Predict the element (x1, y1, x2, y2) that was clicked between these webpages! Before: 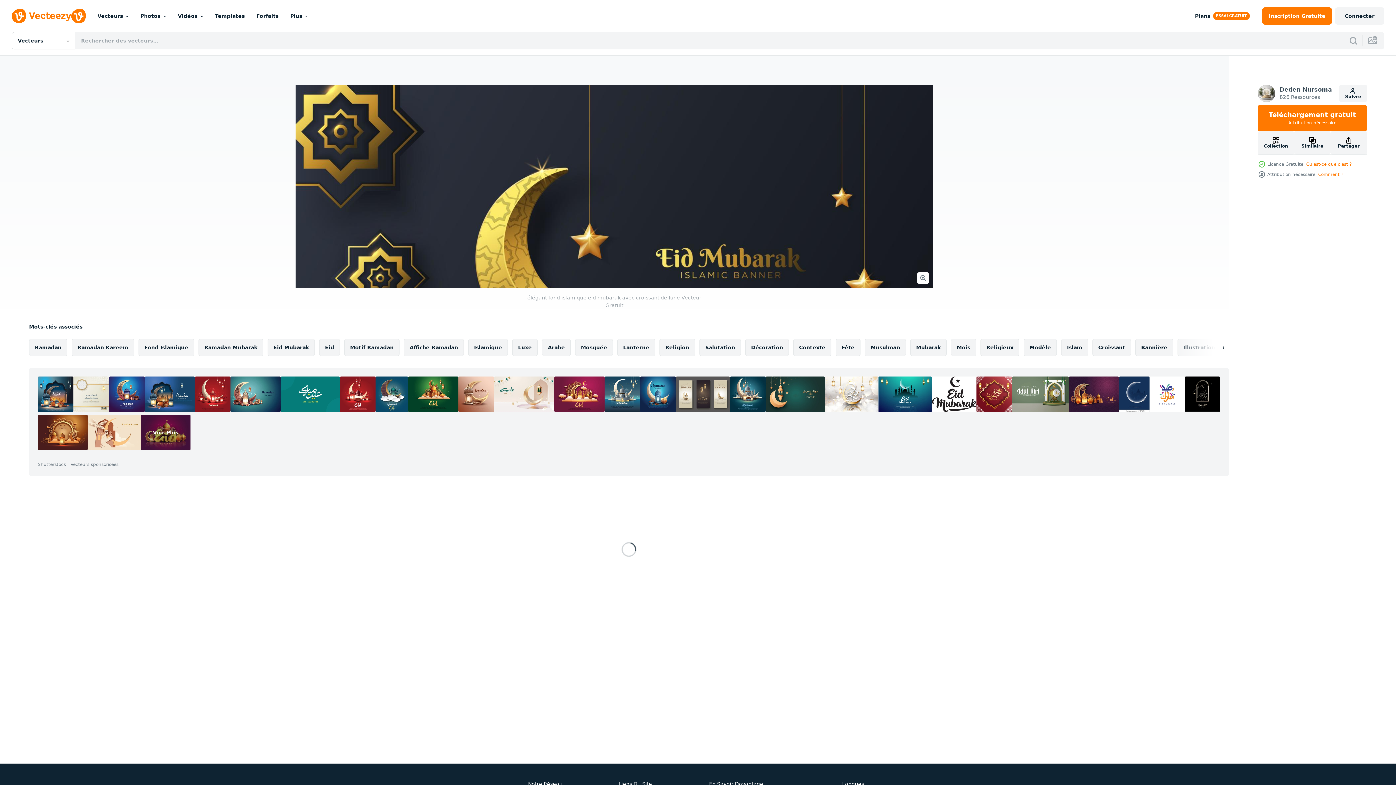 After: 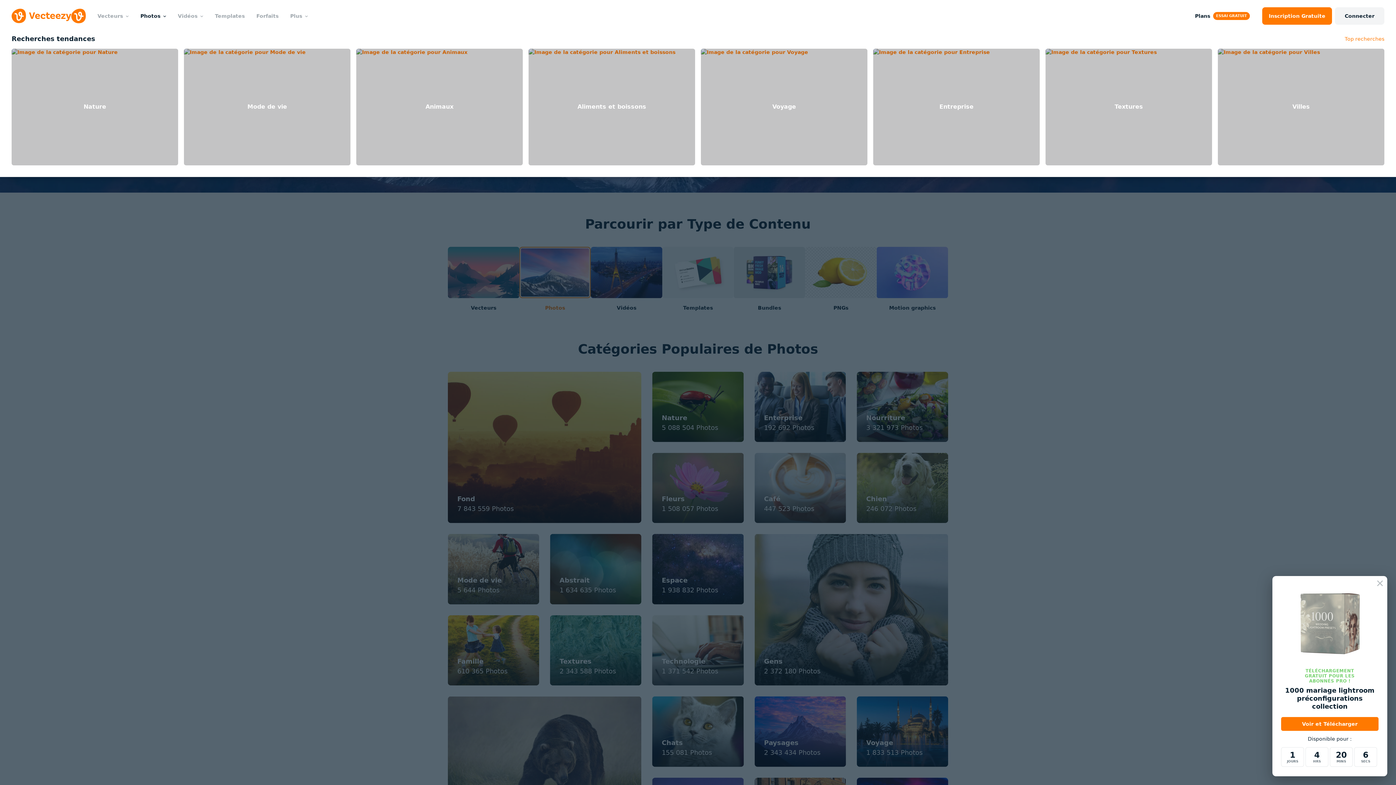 Action: bbox: (134, 0, 172, 32) label: Photos